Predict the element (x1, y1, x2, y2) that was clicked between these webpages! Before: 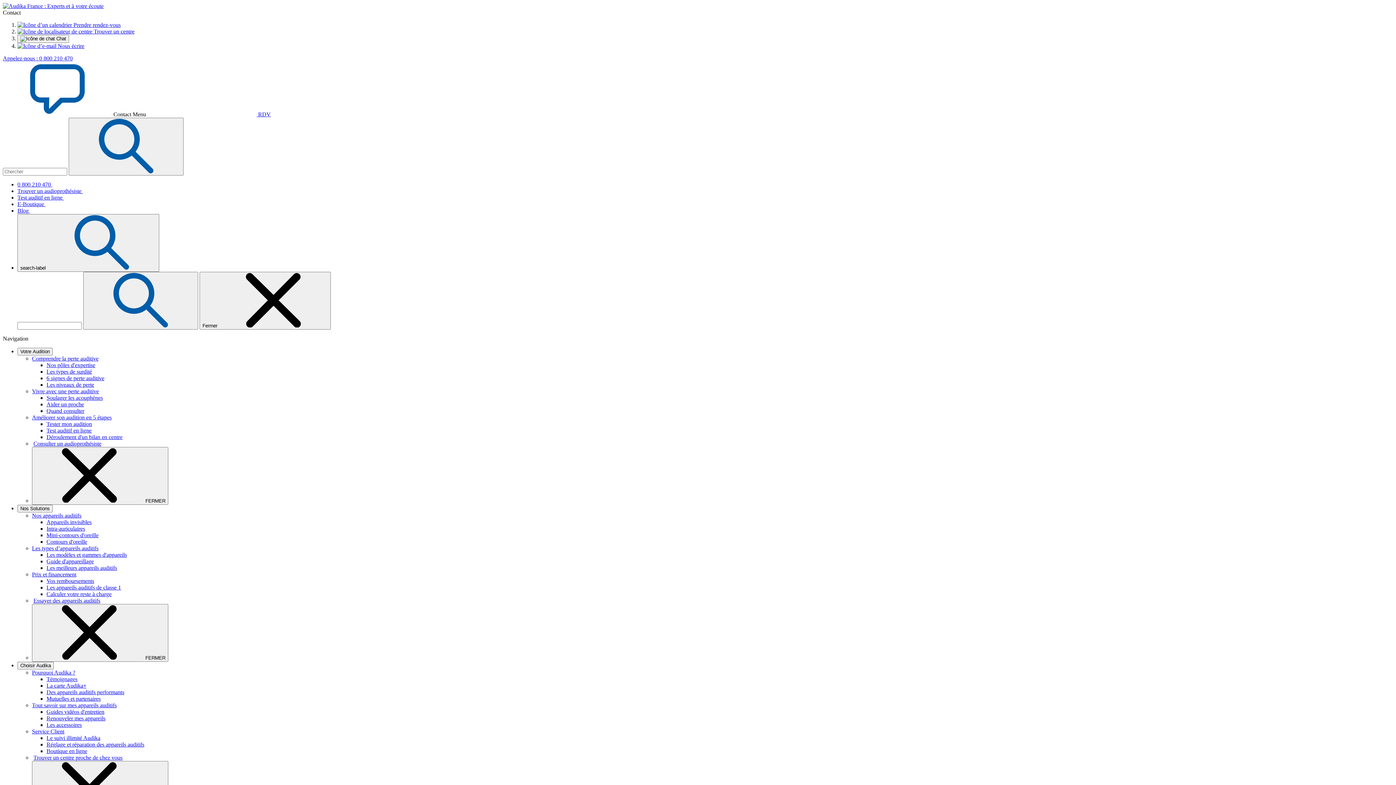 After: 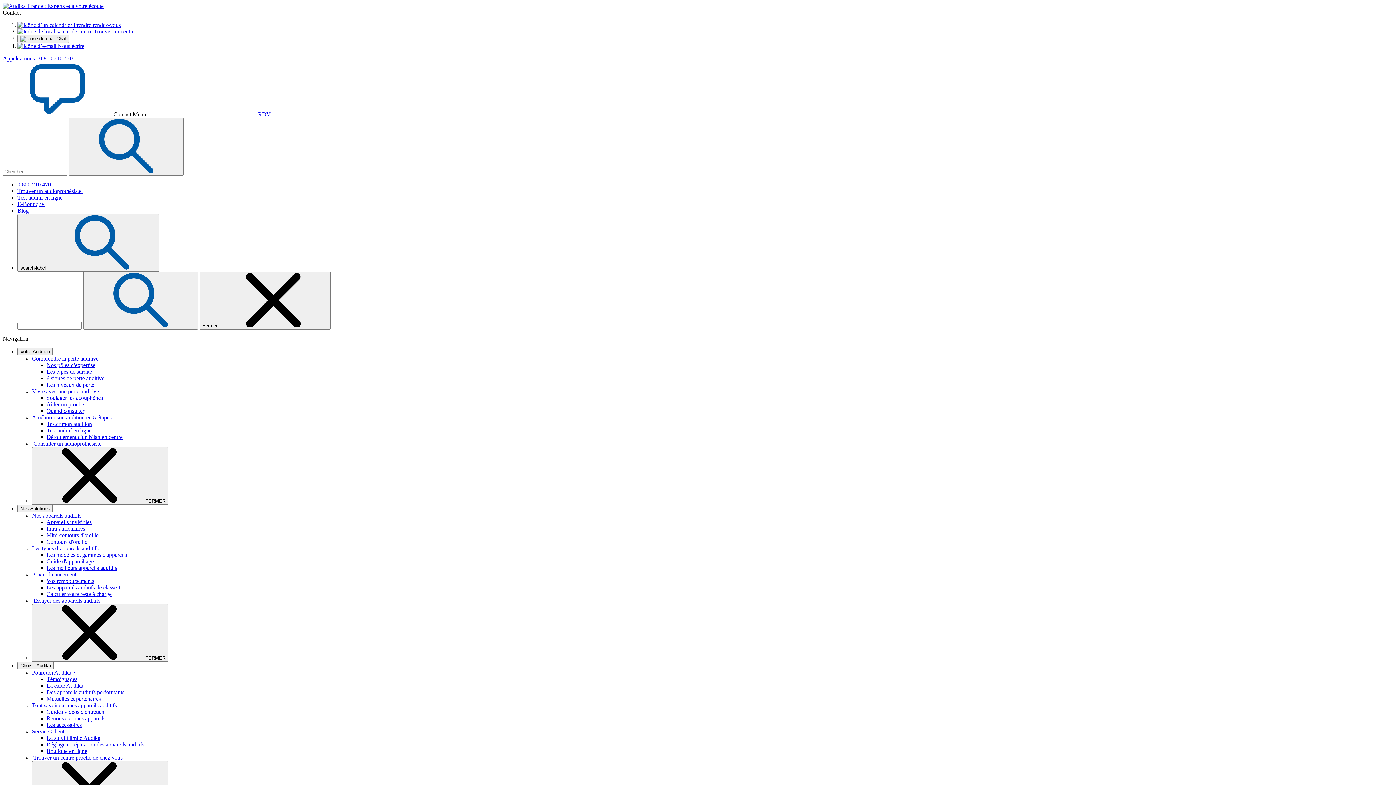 Action: bbox: (46, 427, 91, 433) label: Test auditif en ligne